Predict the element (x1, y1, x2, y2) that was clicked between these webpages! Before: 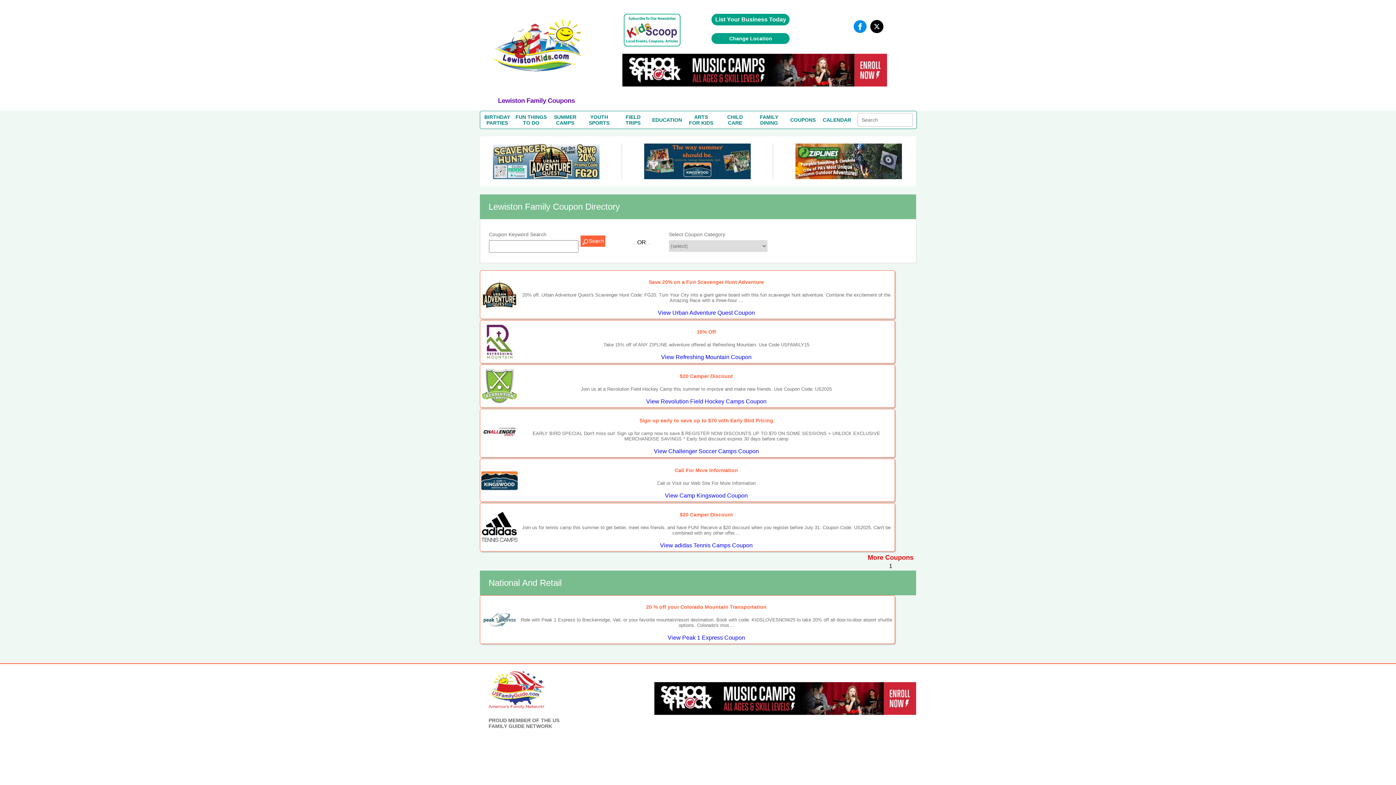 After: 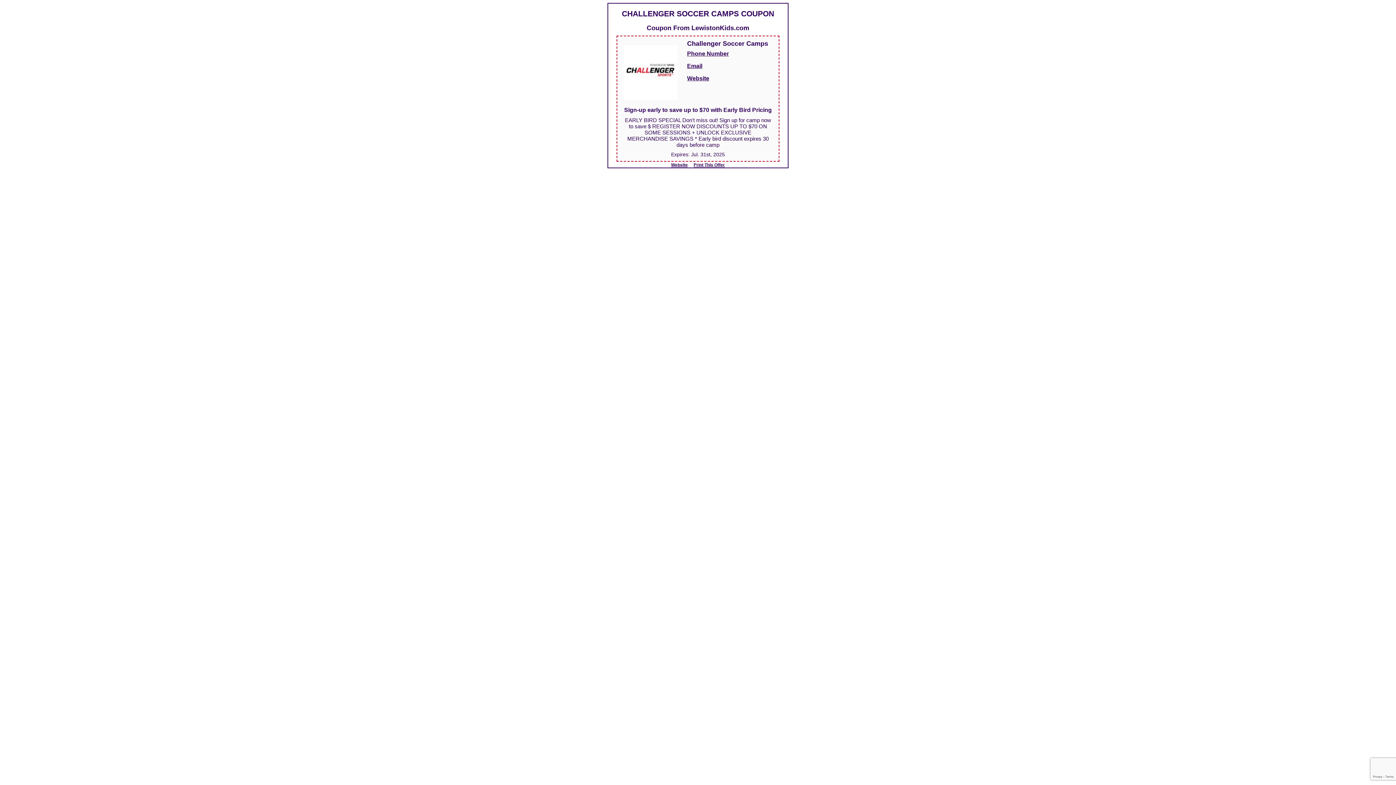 Action: bbox: (654, 448, 759, 454) label: View Challenger Soccer Camps Coupon